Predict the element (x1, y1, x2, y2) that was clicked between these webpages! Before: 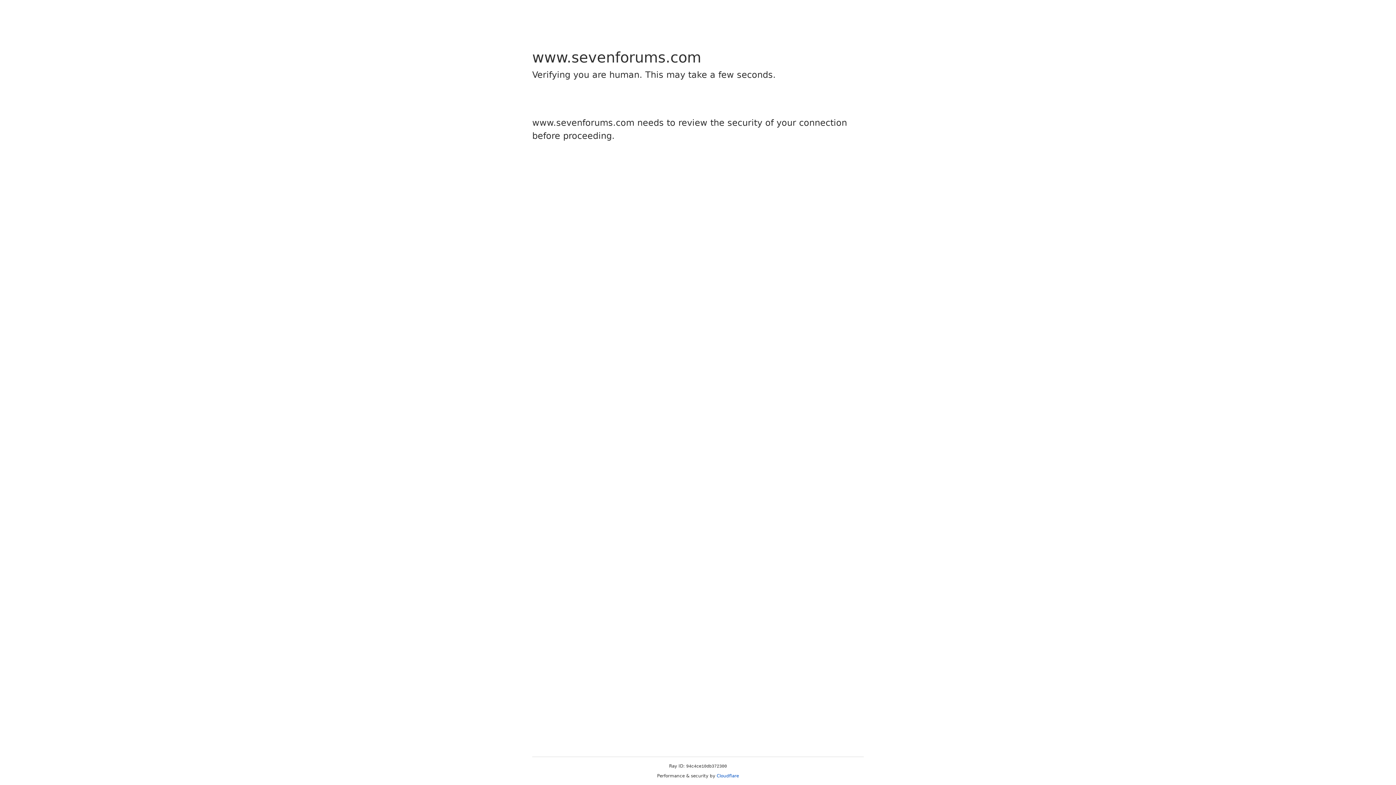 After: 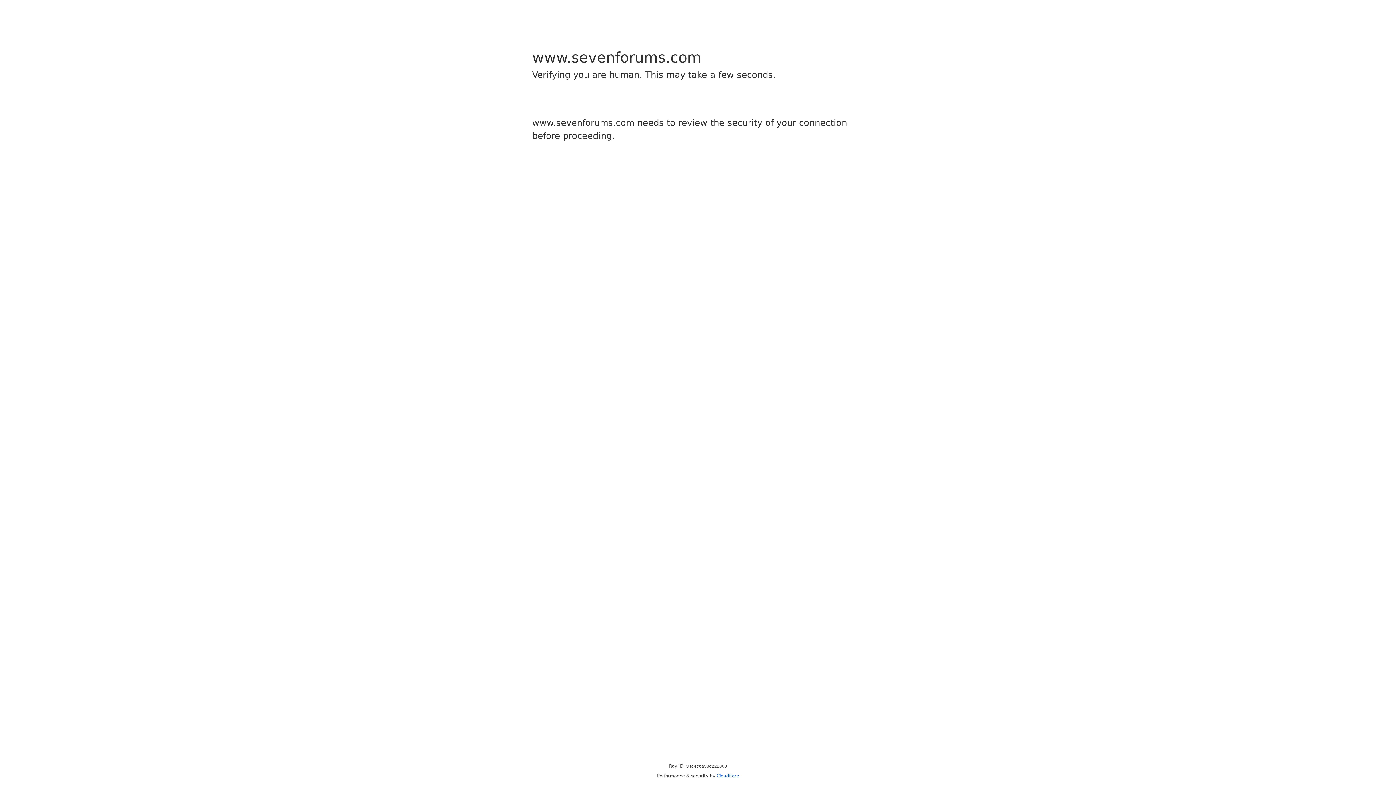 Action: label: Cloudflare bbox: (716, 773, 739, 778)